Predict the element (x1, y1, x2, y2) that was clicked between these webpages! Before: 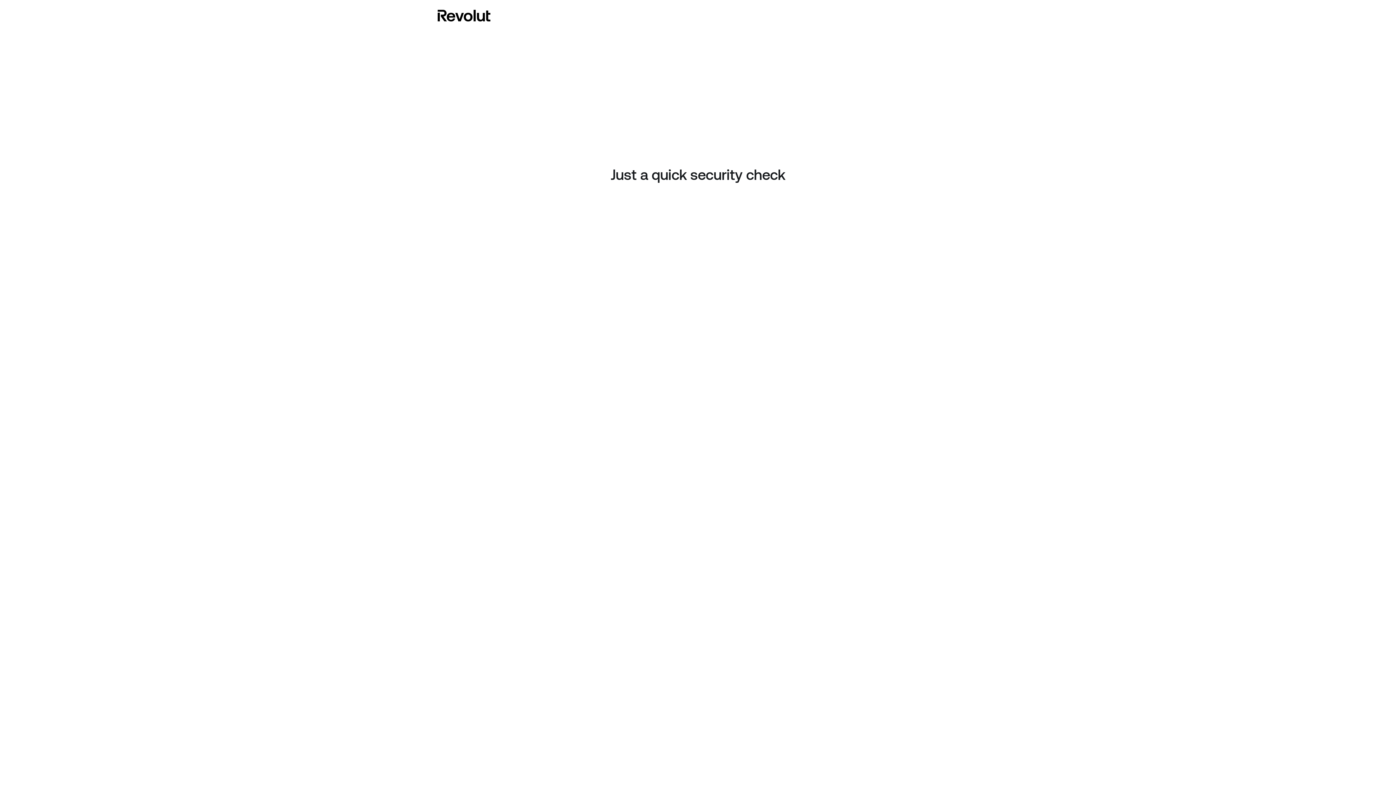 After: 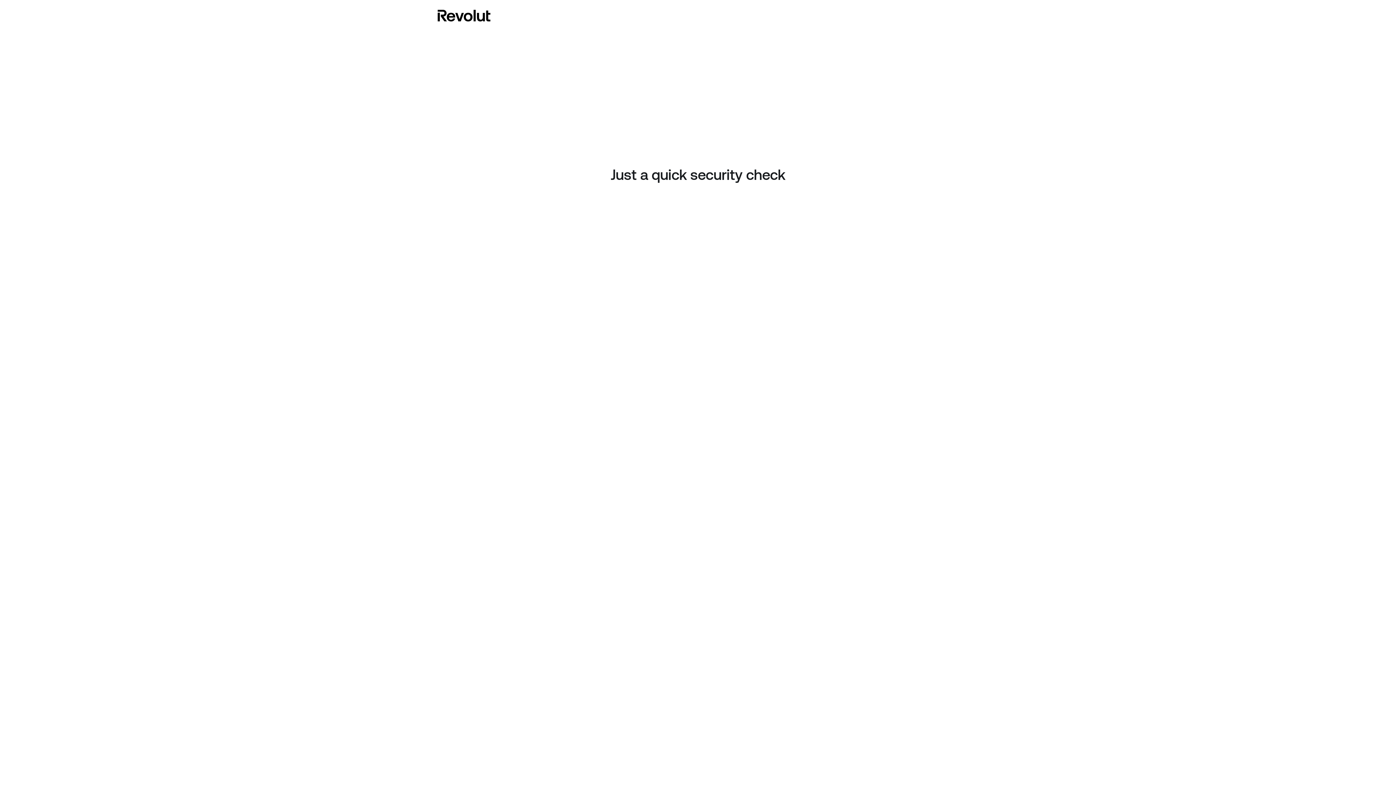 Action: bbox: (437, 8, 490, 23)